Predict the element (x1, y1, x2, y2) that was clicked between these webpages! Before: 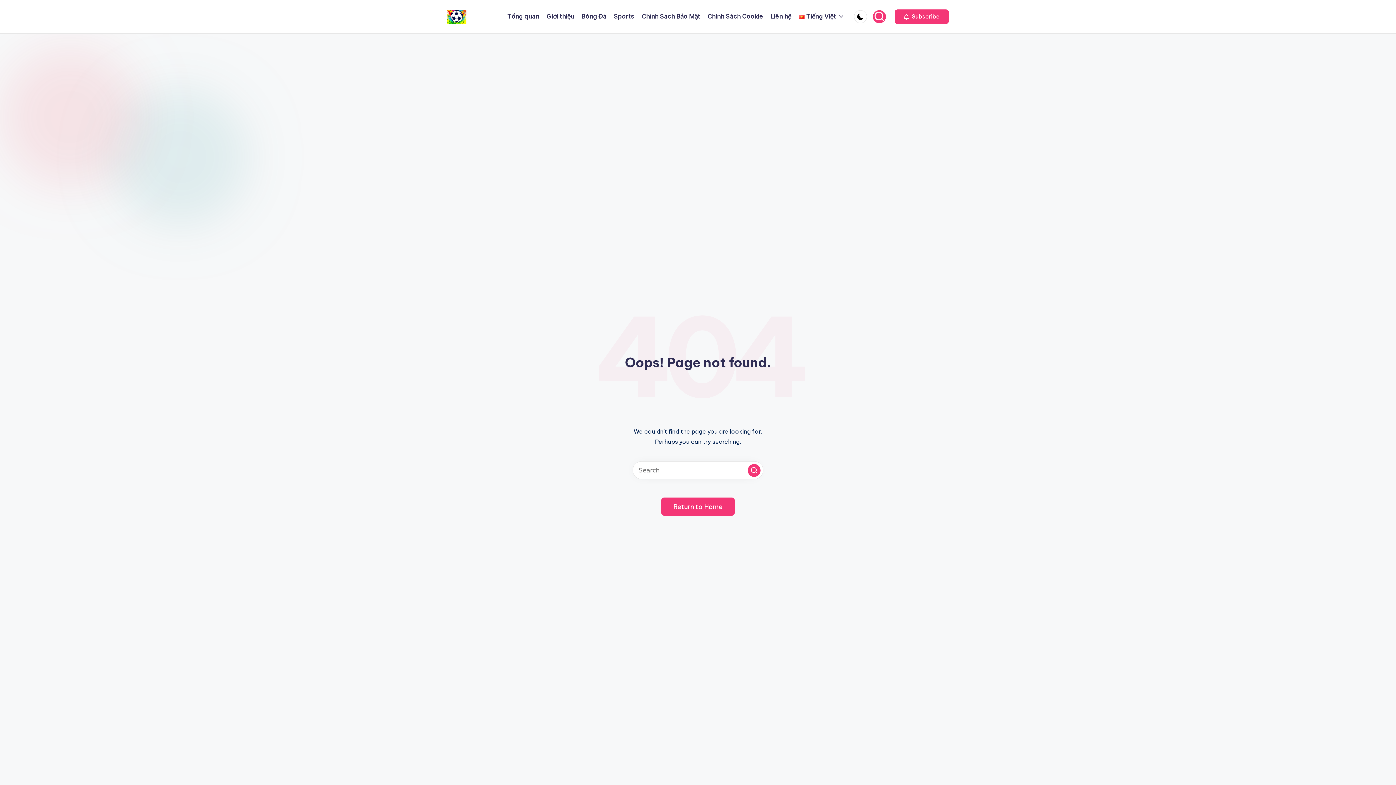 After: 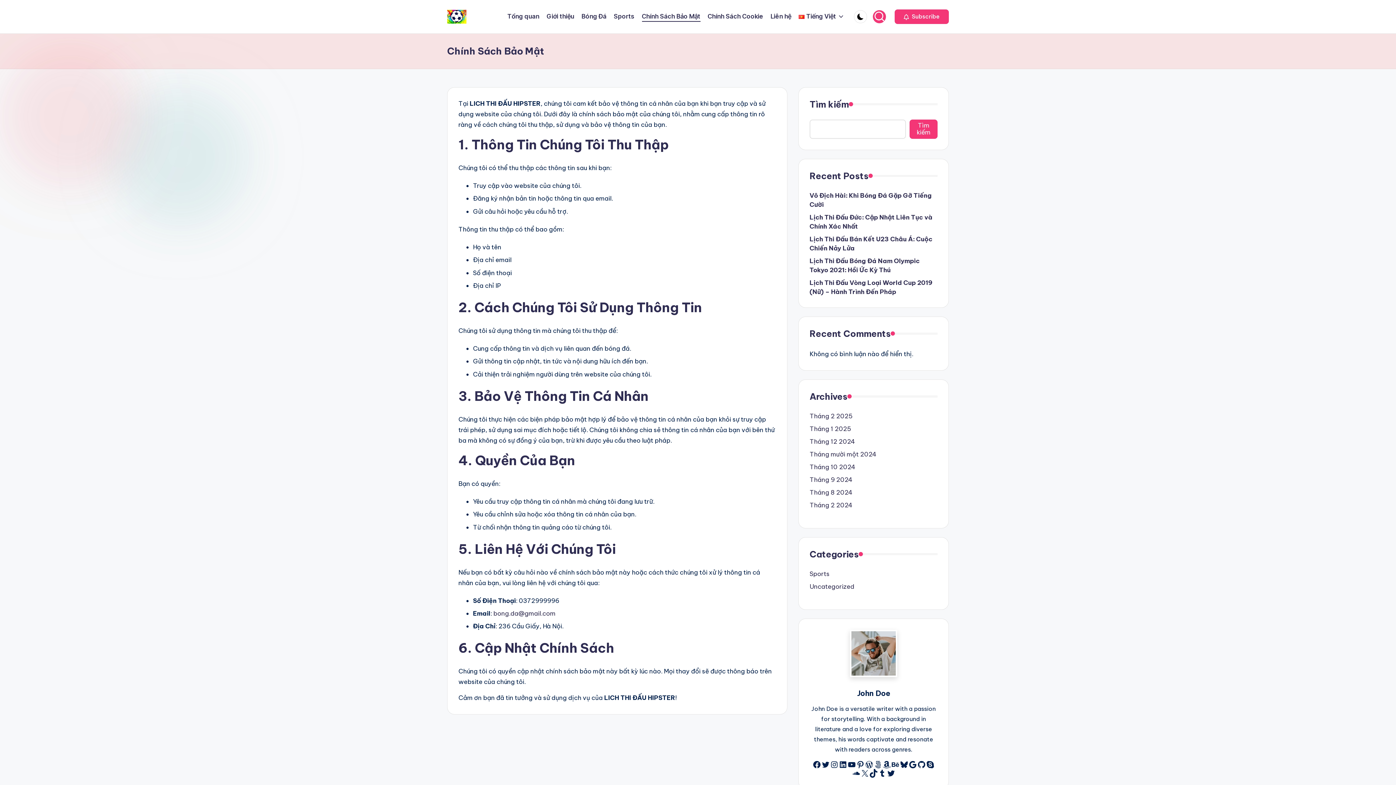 Action: label: Chính Sách Bảo Mật bbox: (642, 11, 700, 21)